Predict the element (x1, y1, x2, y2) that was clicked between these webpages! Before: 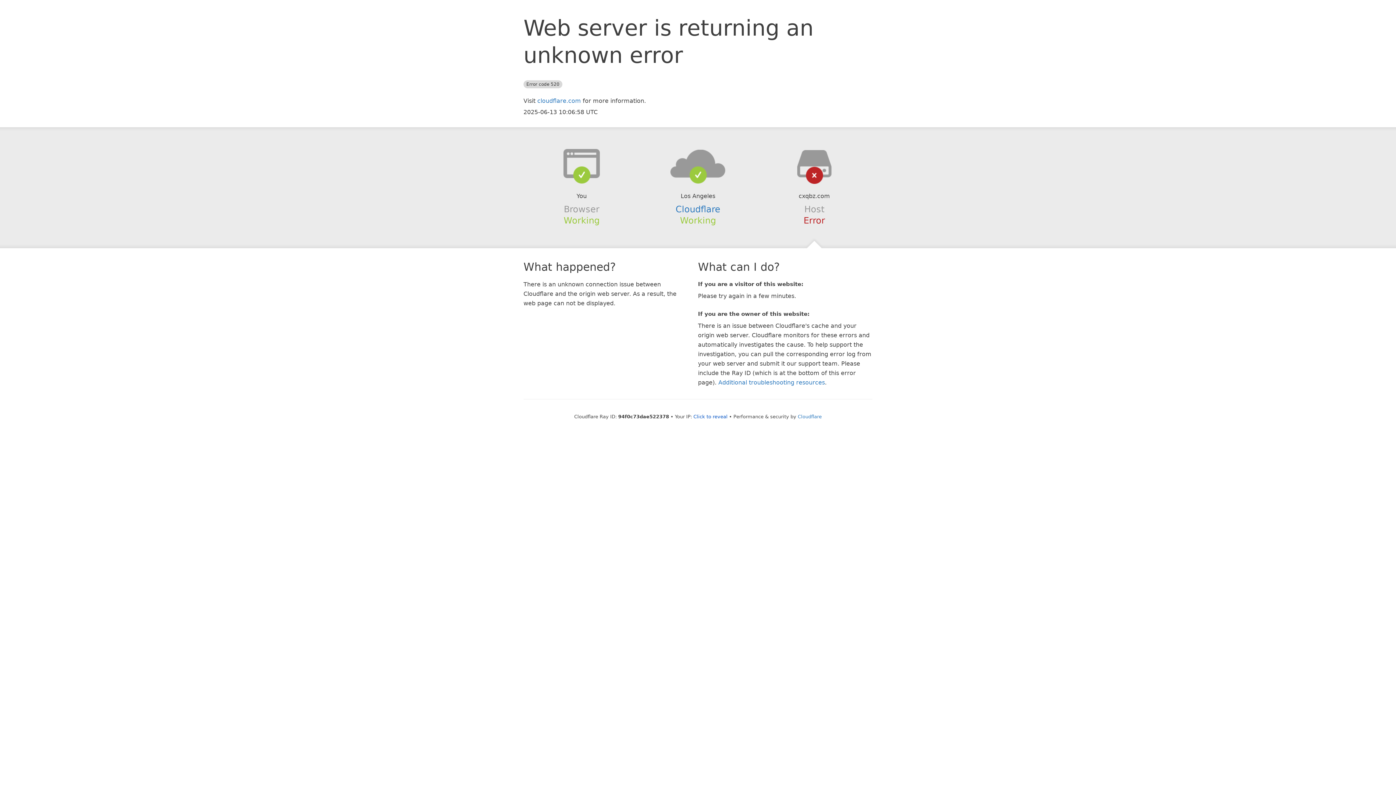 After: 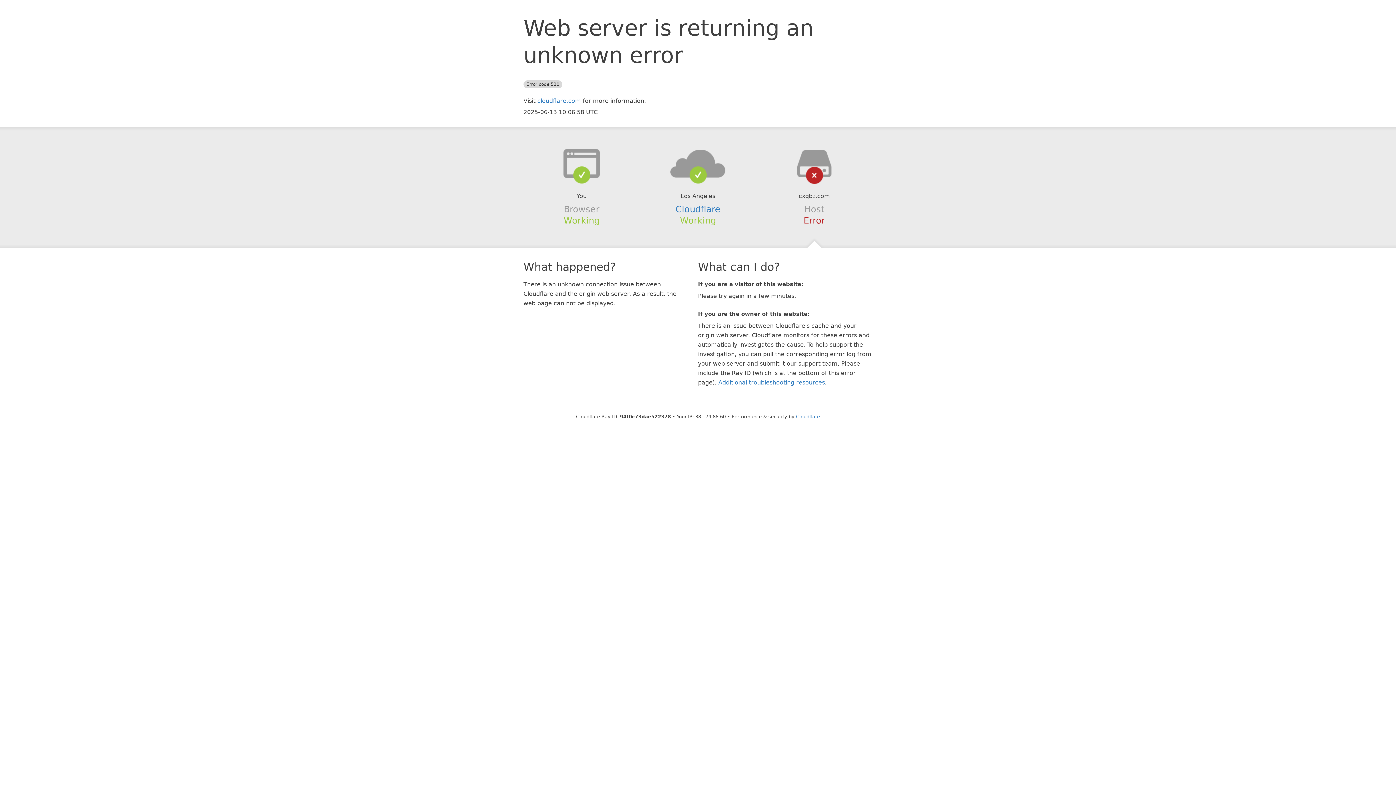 Action: label: Click to reveal bbox: (693, 414, 727, 419)